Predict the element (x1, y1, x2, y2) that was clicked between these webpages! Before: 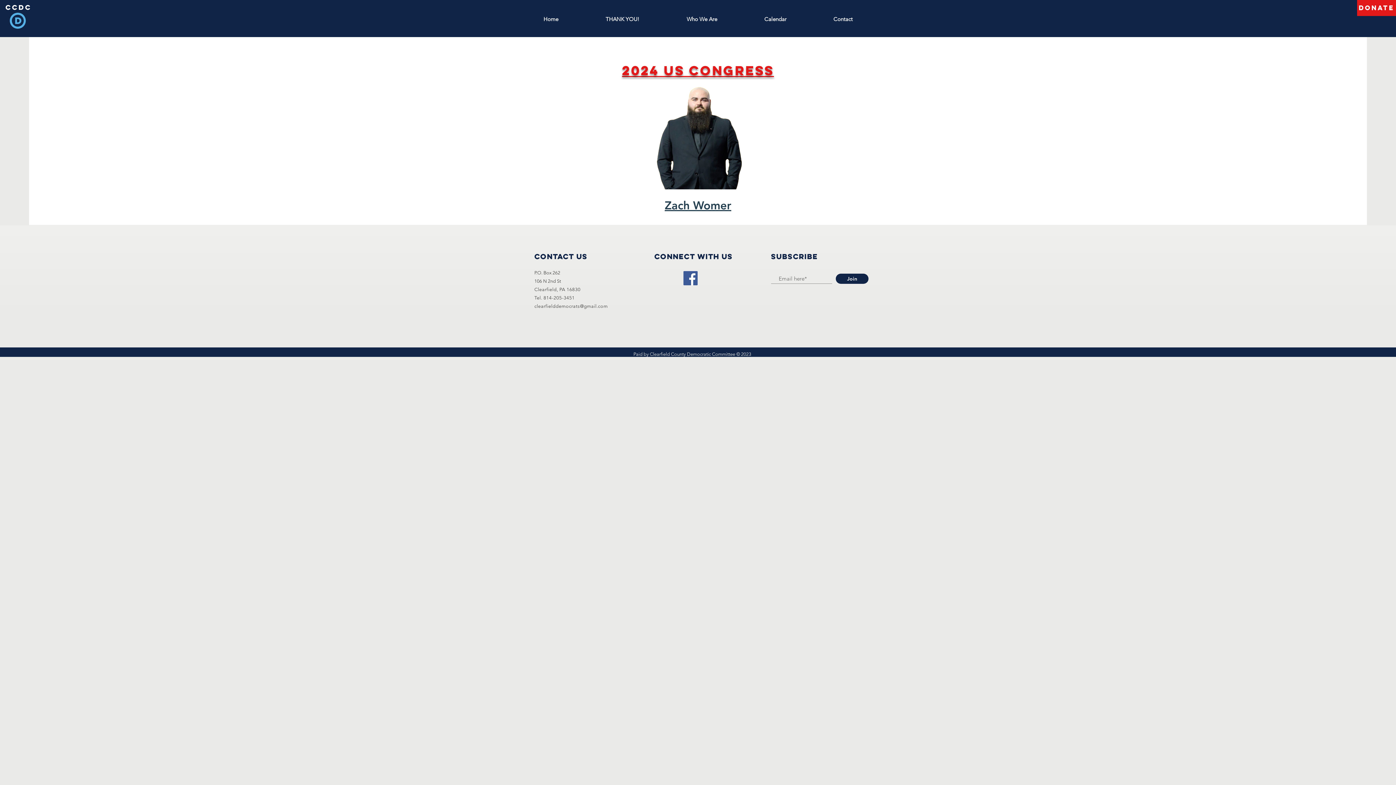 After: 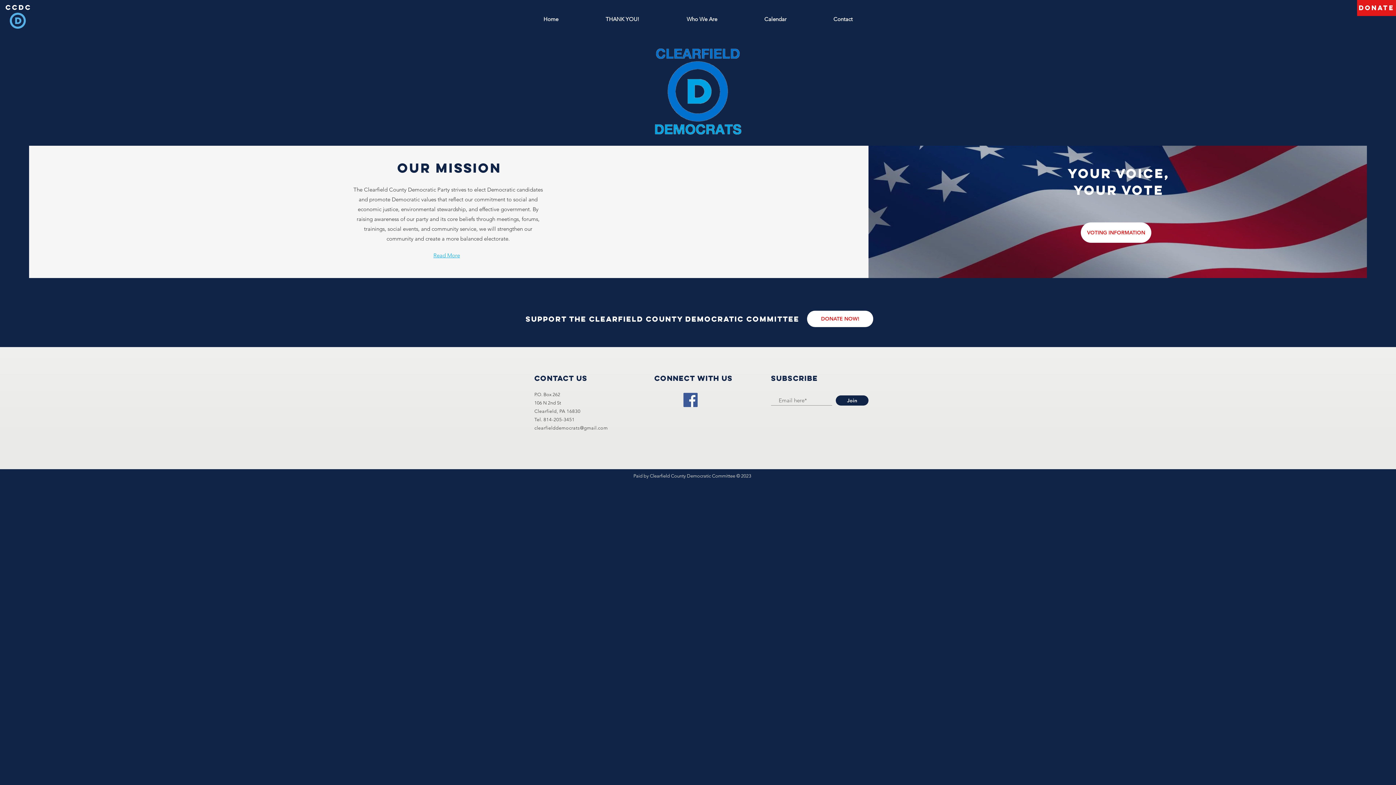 Action: bbox: (9, 12, 25, 28)